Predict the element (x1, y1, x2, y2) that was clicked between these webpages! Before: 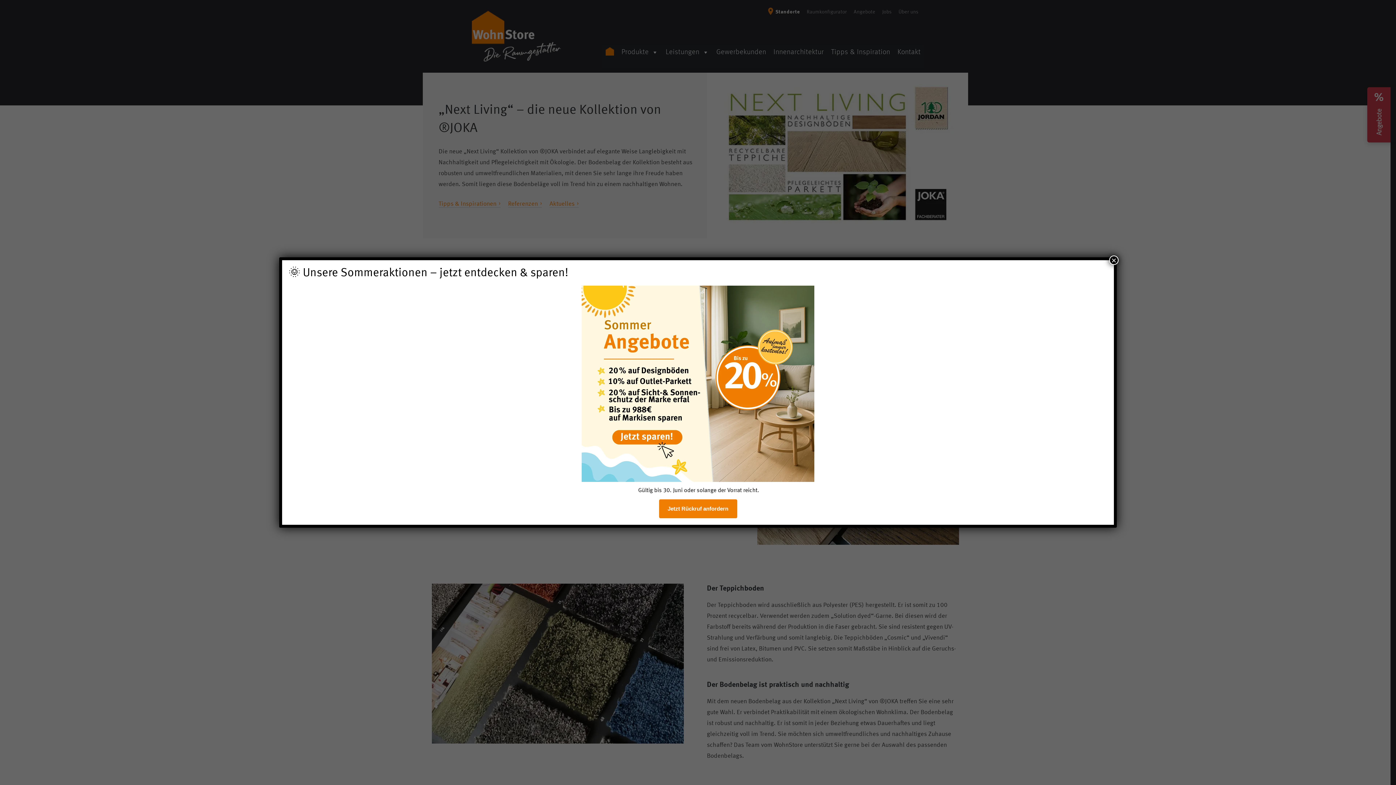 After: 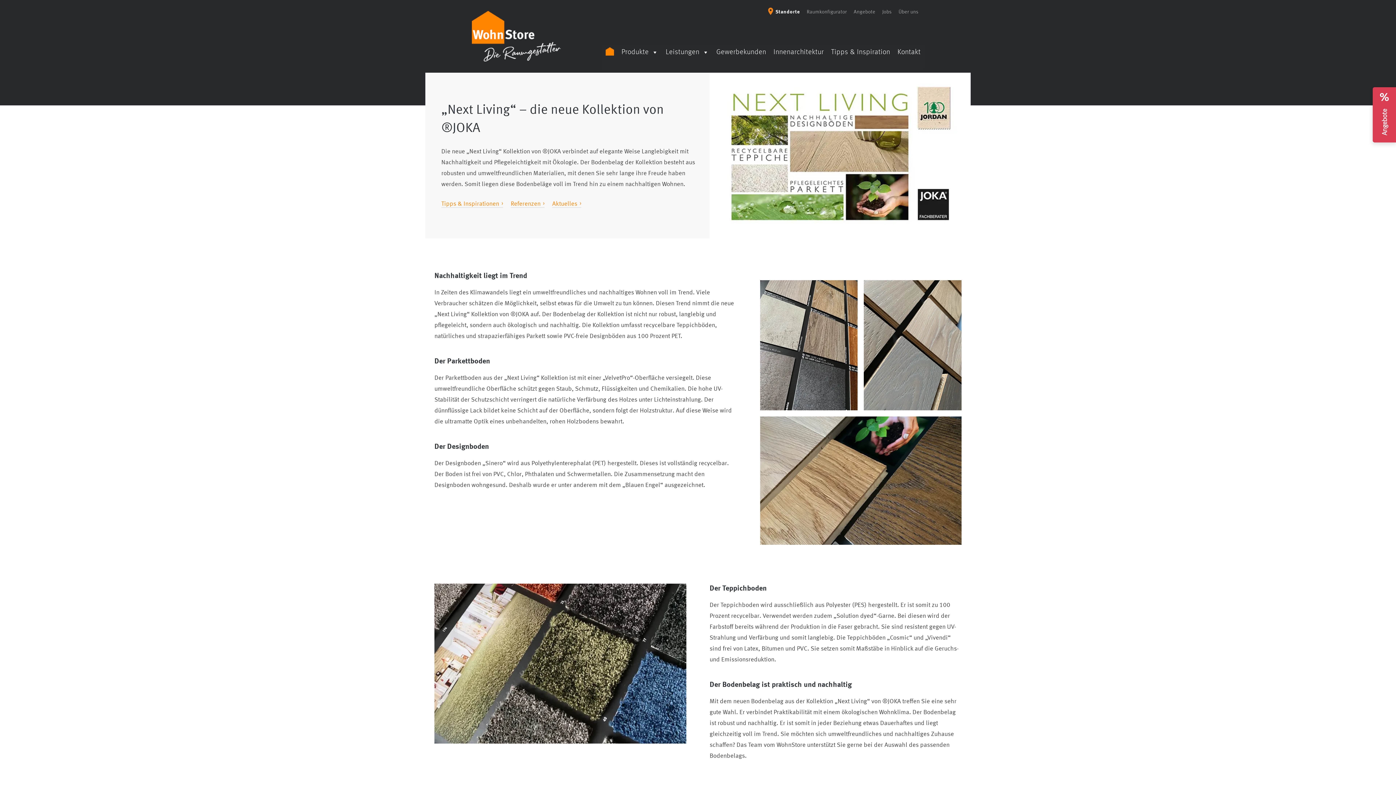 Action: label: Schließen bbox: (1109, 255, 1118, 265)